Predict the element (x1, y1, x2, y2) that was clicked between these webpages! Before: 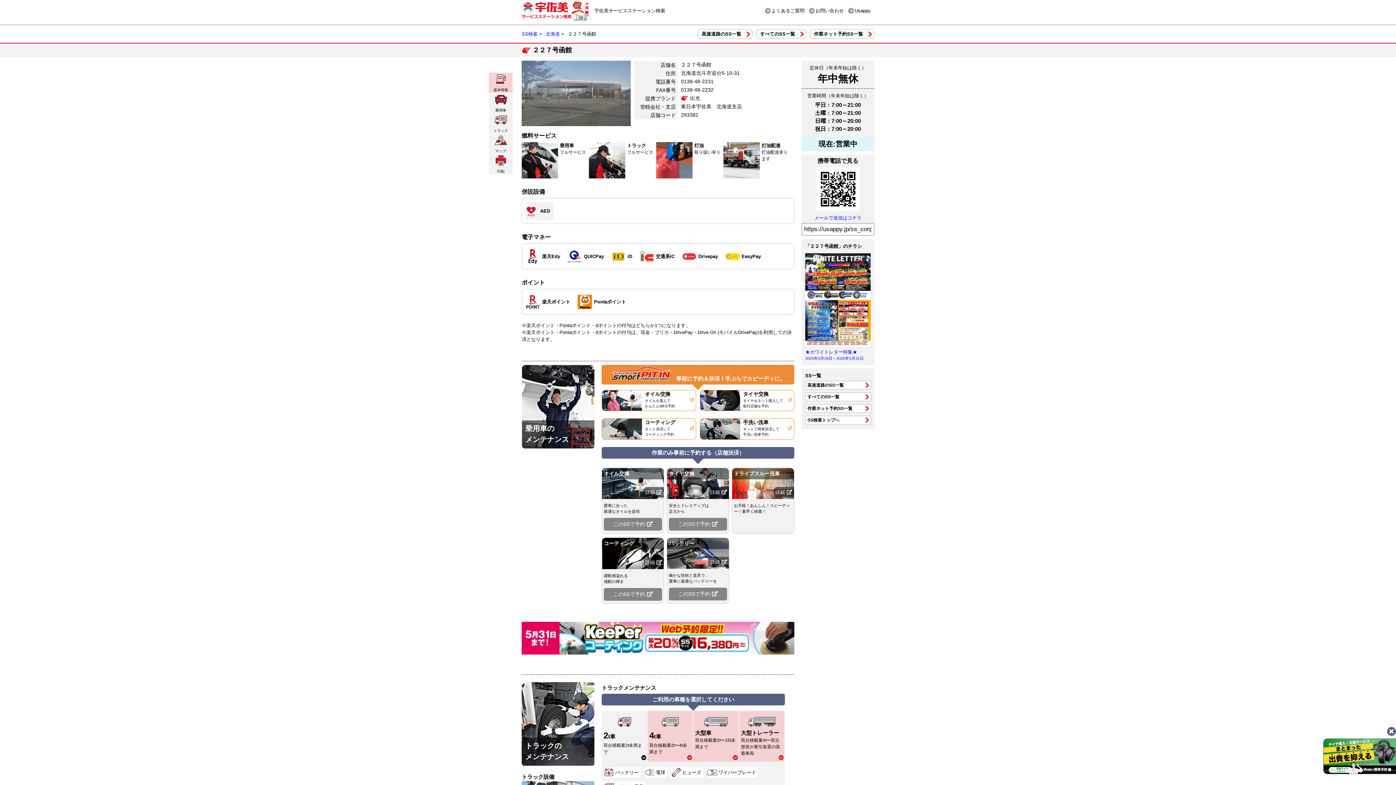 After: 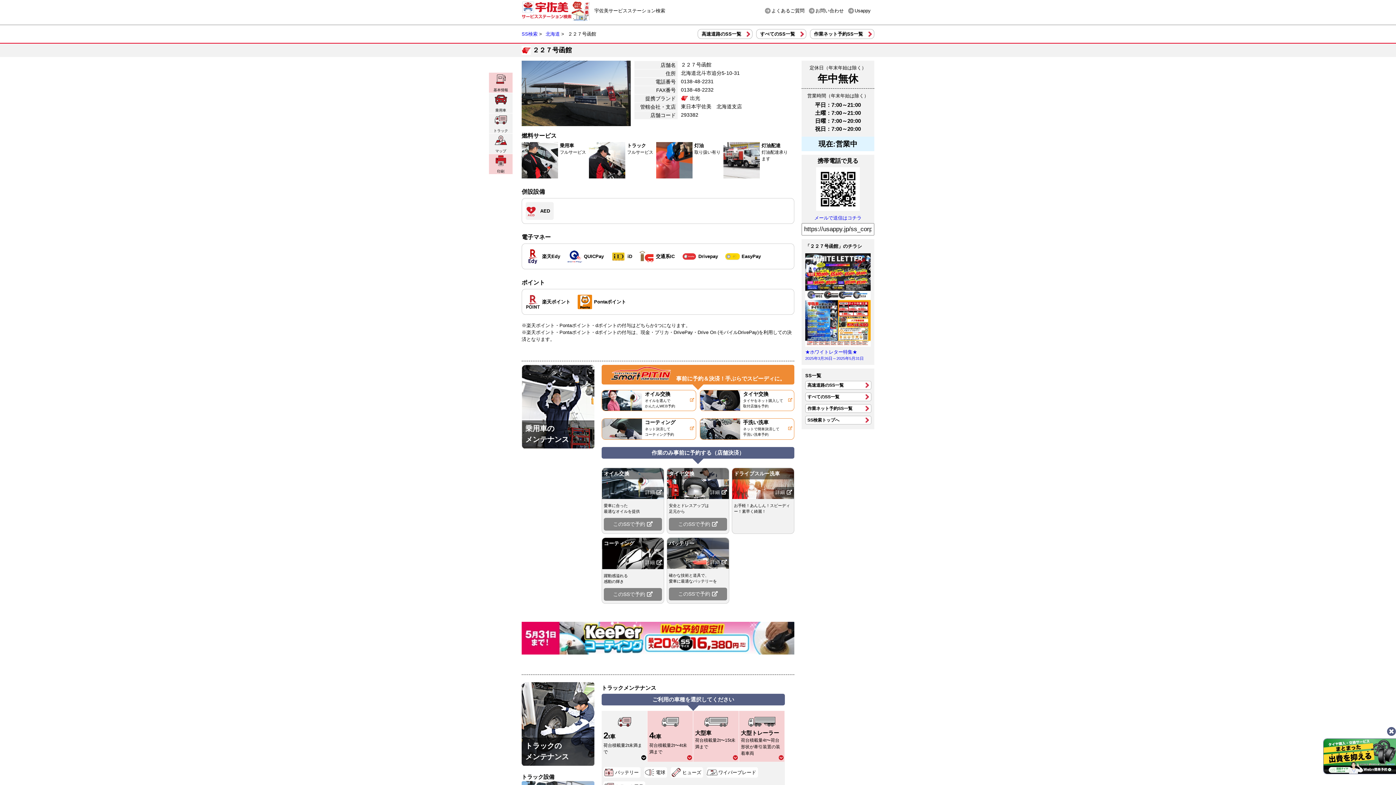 Action: bbox: (489, 154, 512, 174) label: 印刷